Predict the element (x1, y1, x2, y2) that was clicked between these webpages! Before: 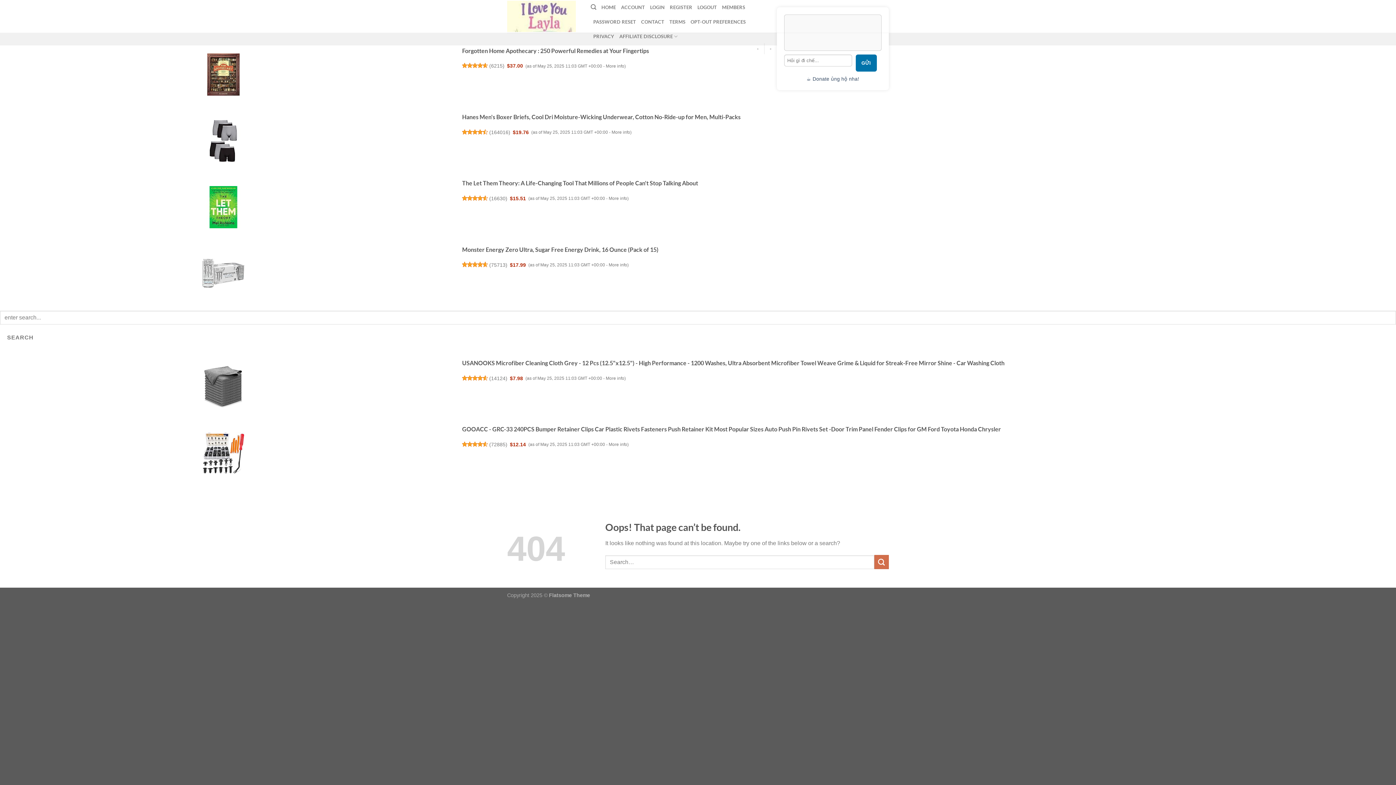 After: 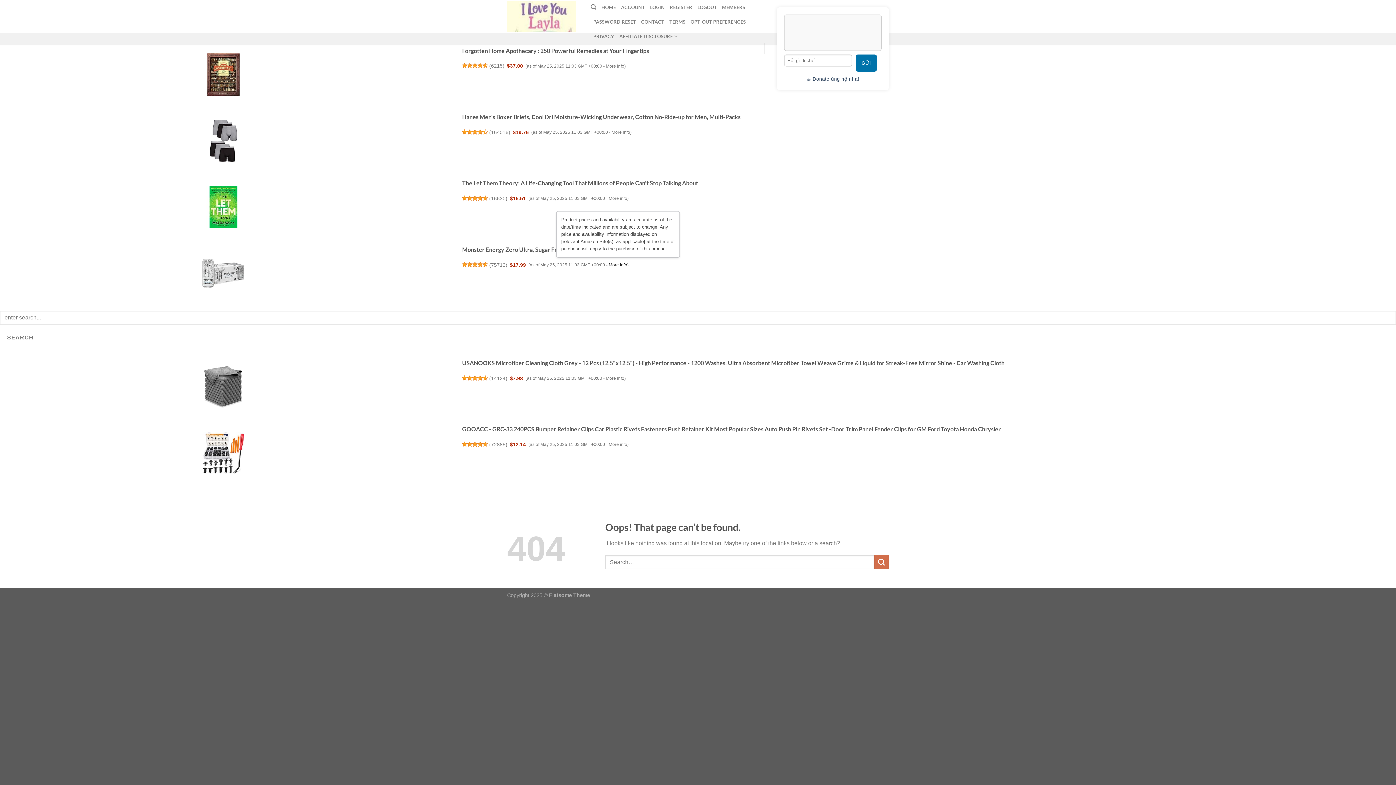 Action: bbox: (608, 262, 627, 267) label: More info